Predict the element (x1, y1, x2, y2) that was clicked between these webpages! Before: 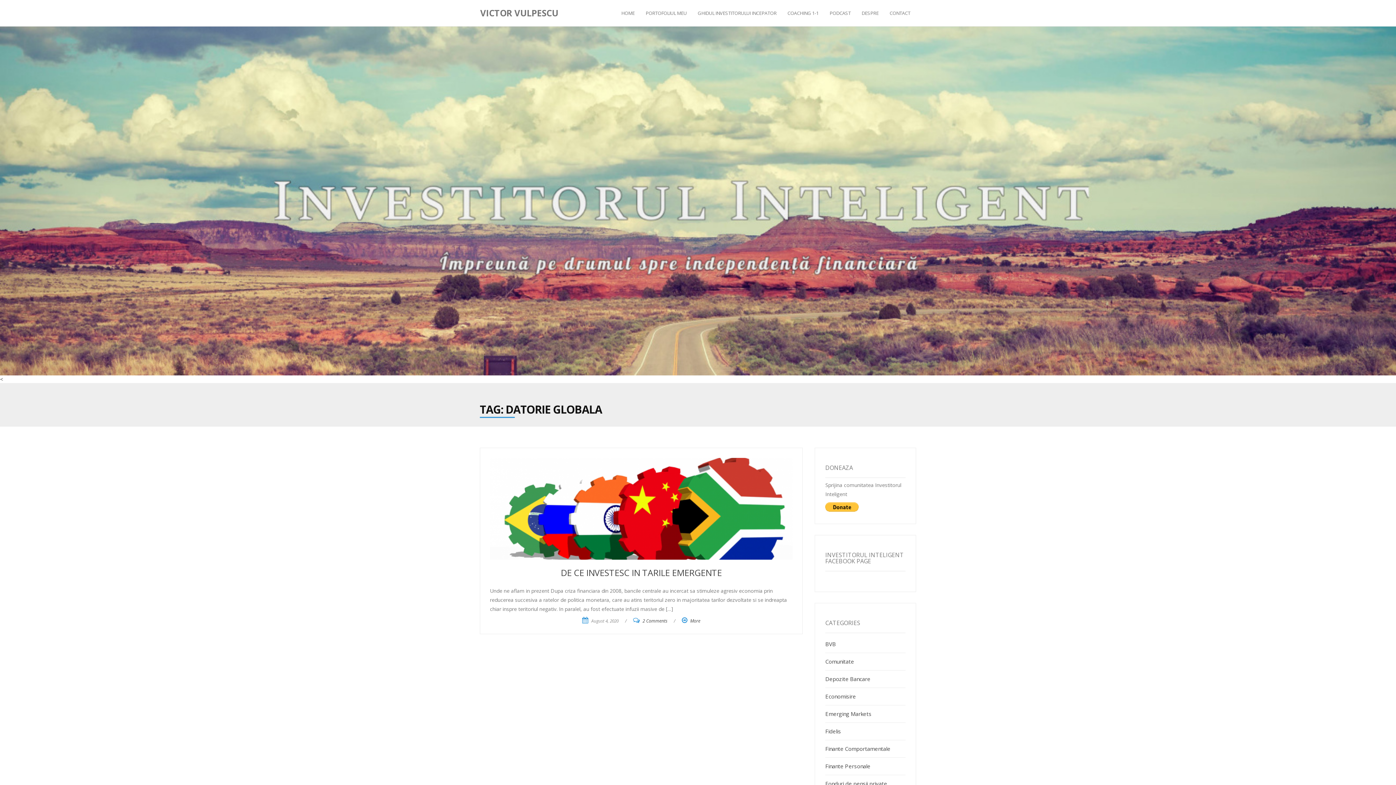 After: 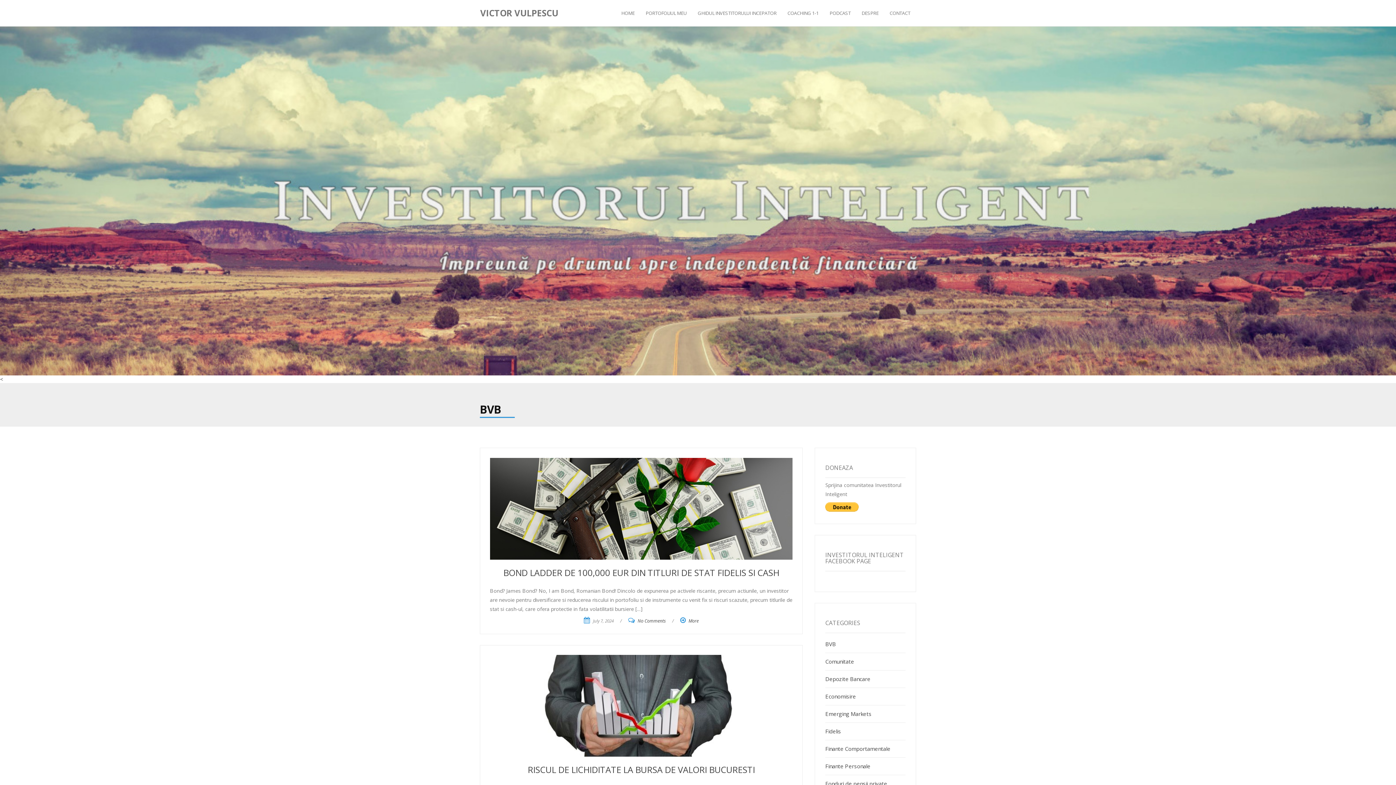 Action: bbox: (825, 727, 841, 735) label: Fidelis